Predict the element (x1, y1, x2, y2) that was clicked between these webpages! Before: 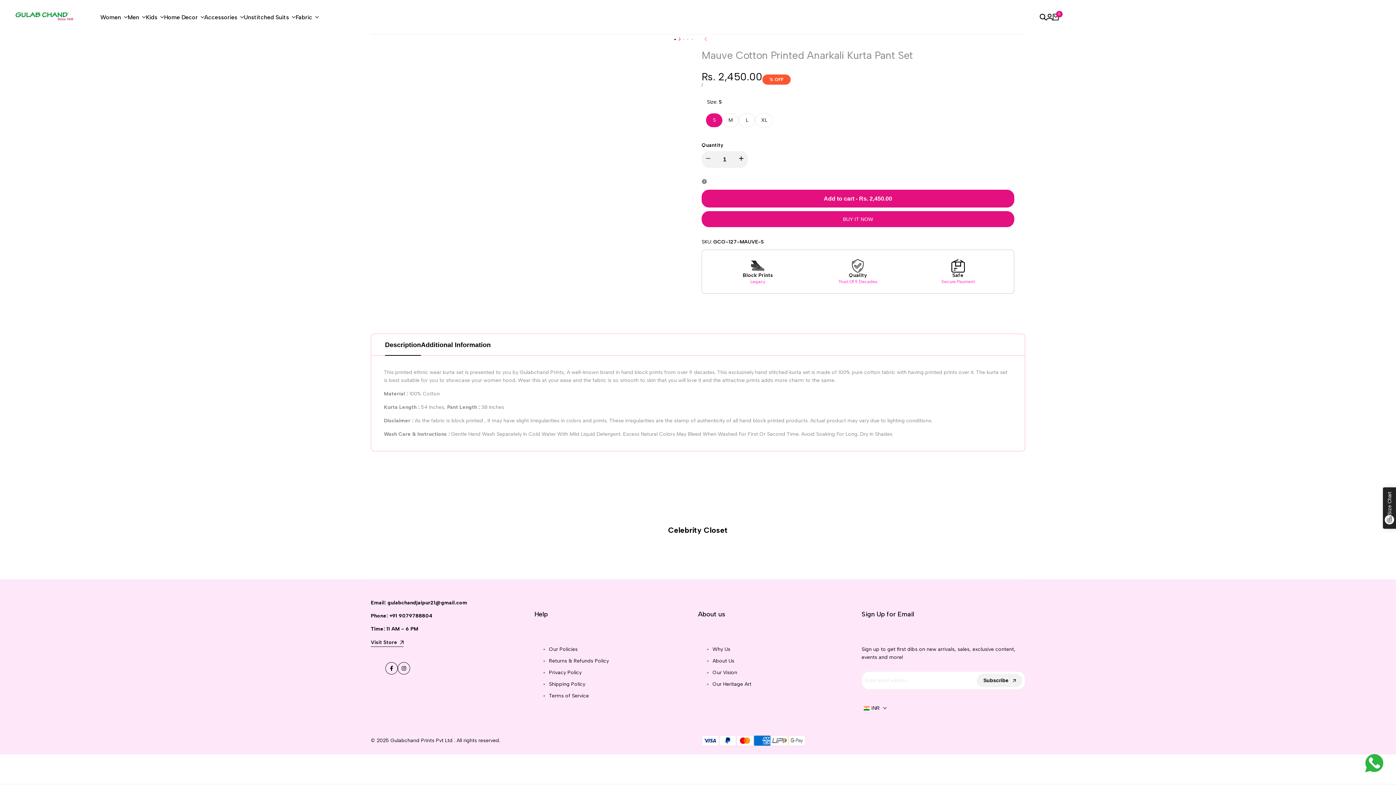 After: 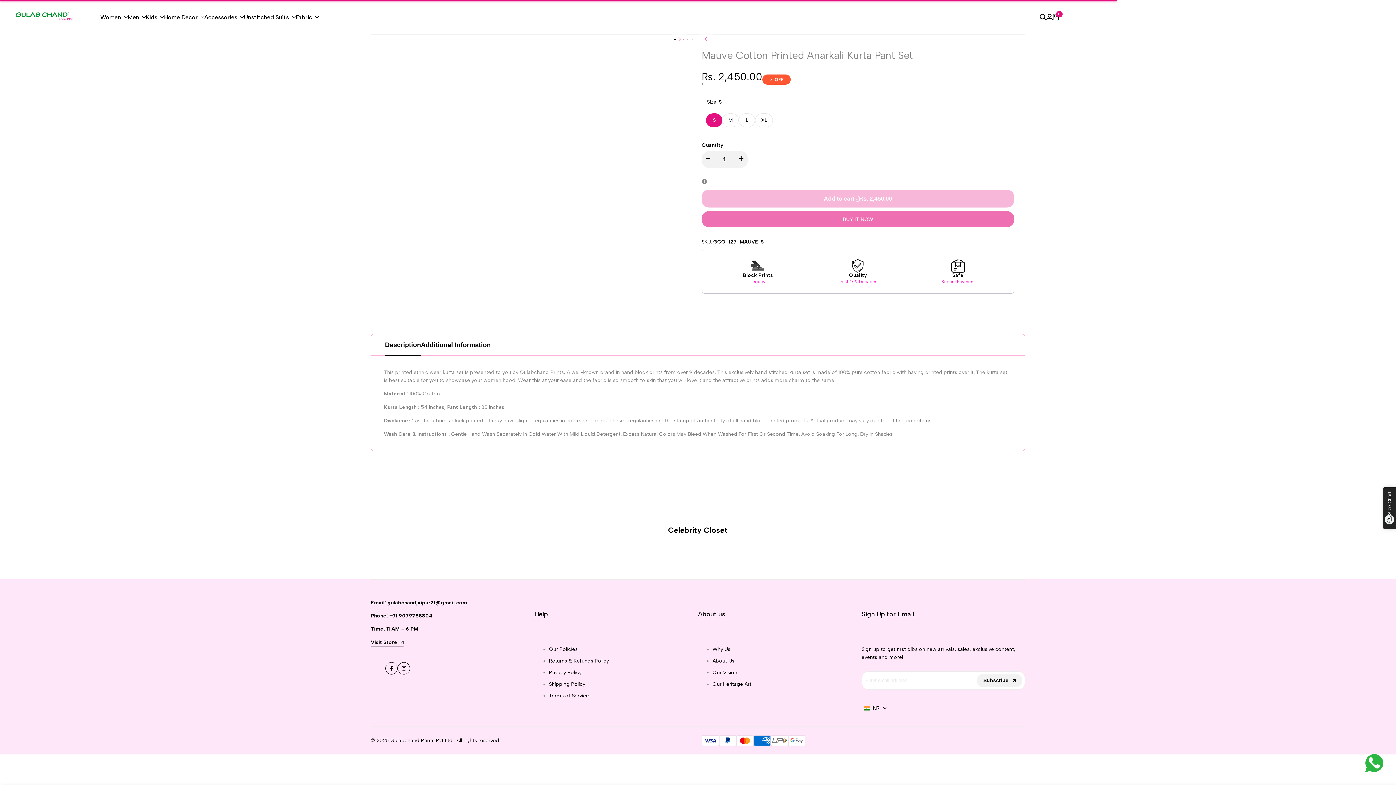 Action: bbox: (701, 189, 1014, 207) label: Add to cart - Rs. 2,450.00